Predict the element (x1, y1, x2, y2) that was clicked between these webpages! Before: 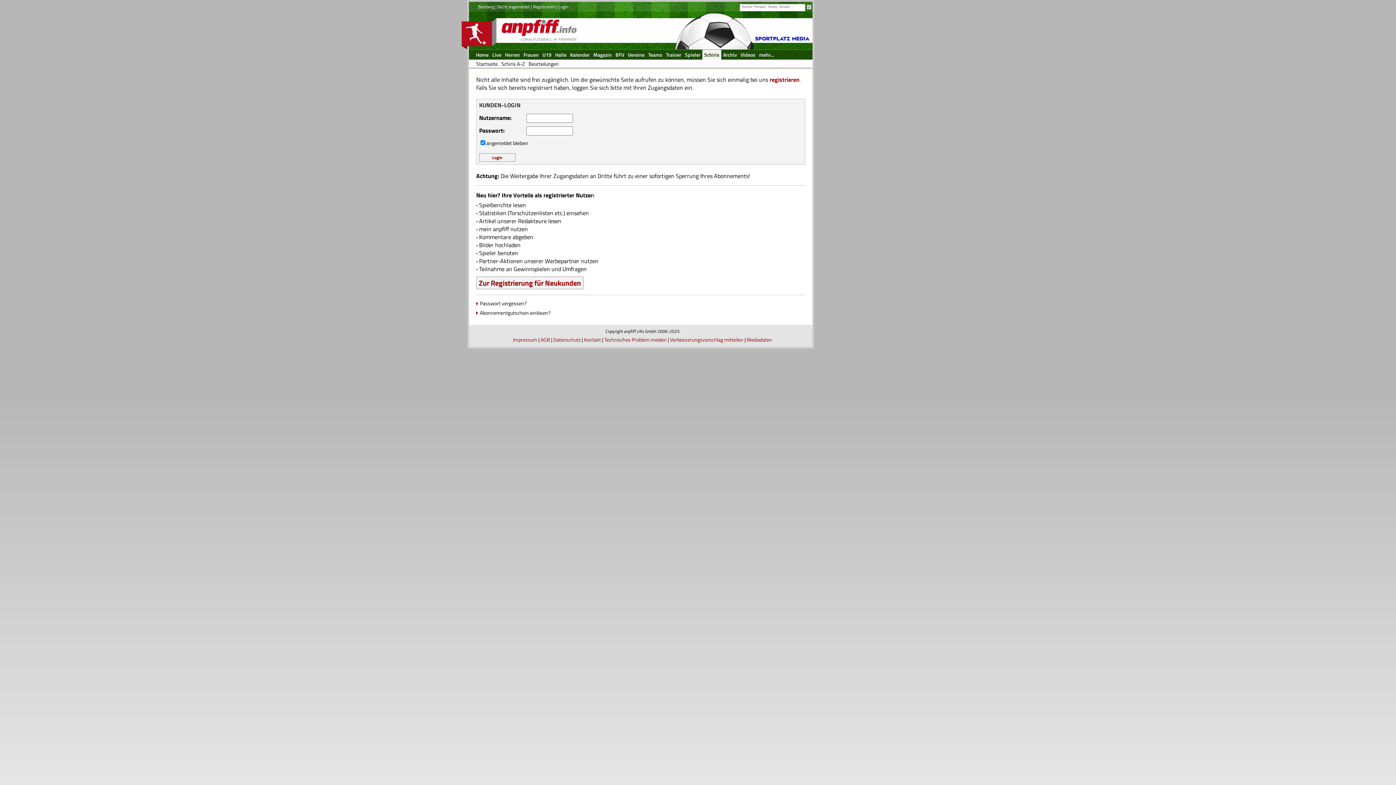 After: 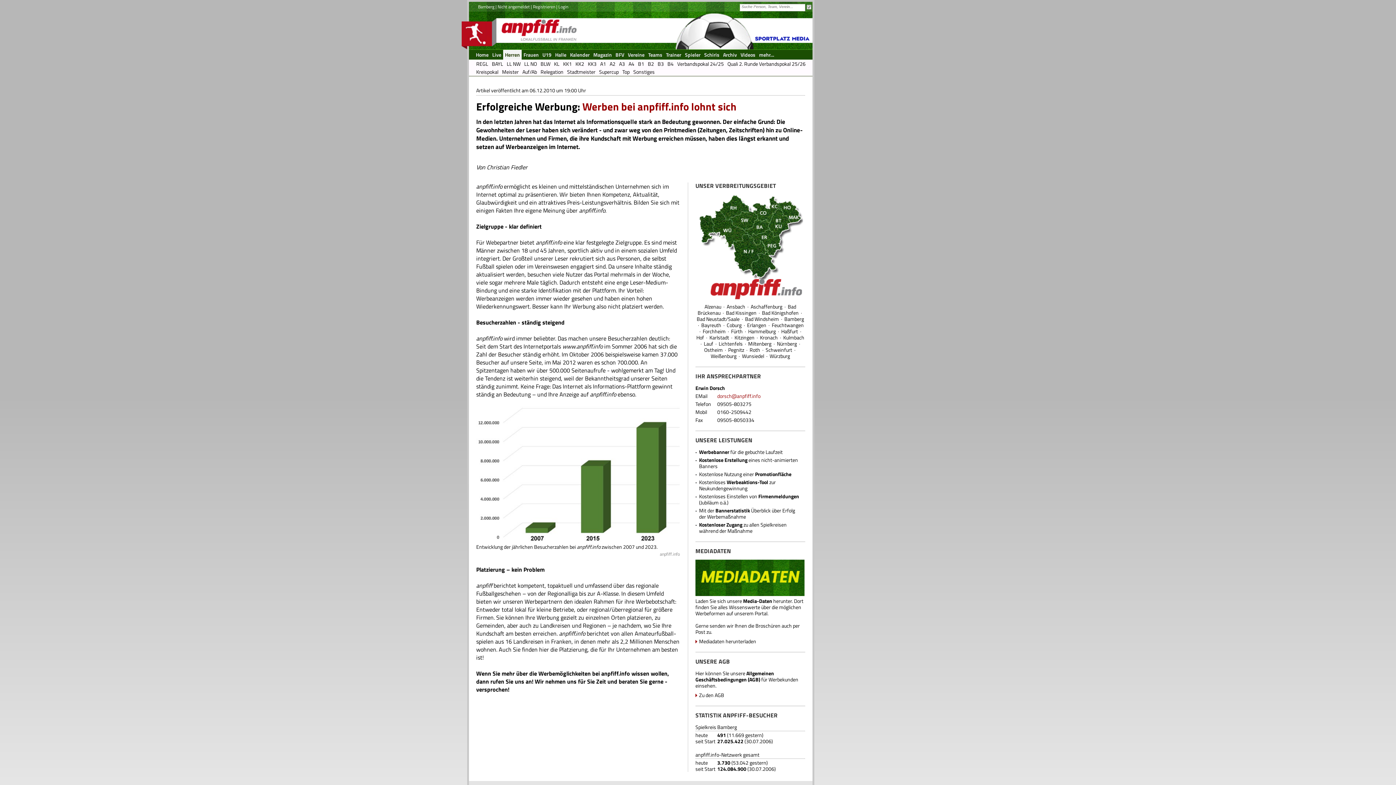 Action: label: Mediadaten bbox: (746, 336, 772, 343)